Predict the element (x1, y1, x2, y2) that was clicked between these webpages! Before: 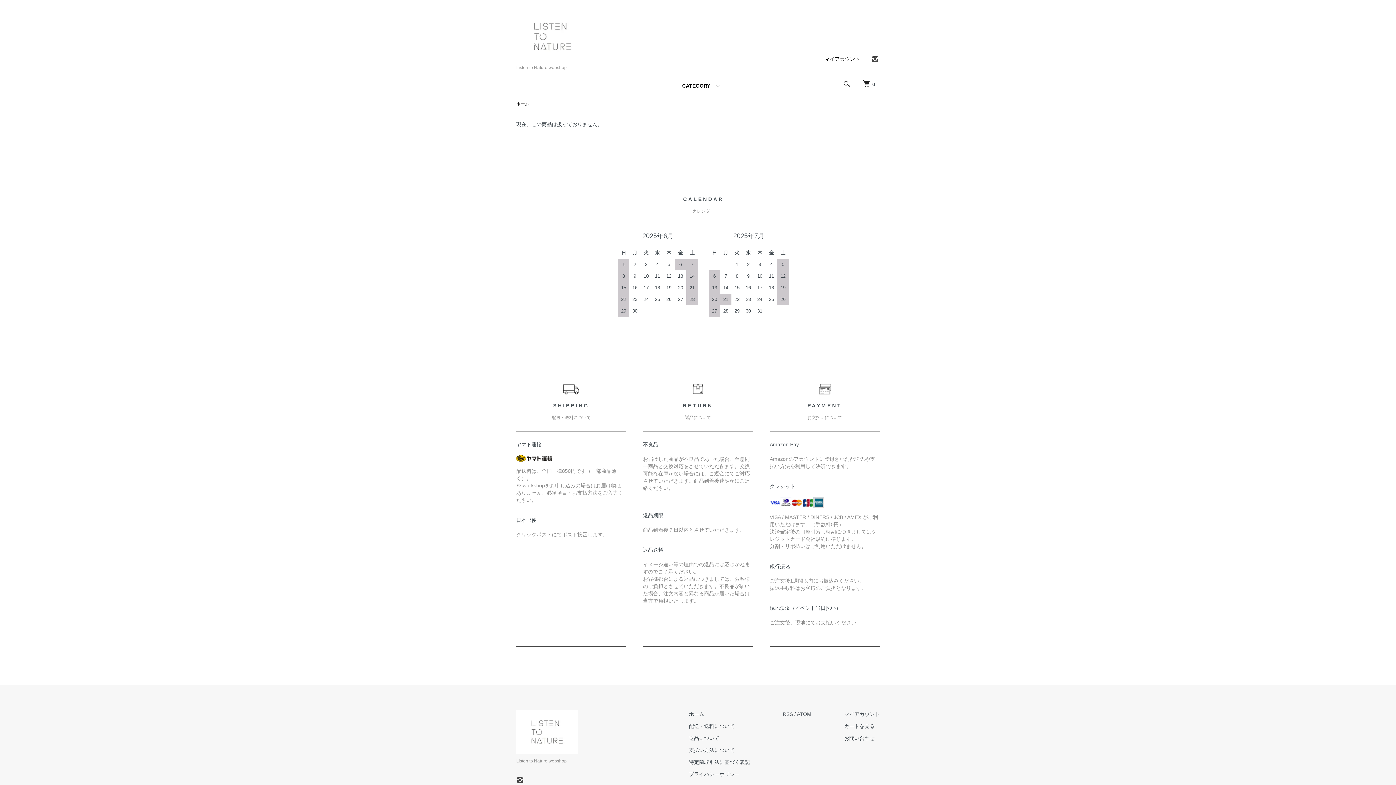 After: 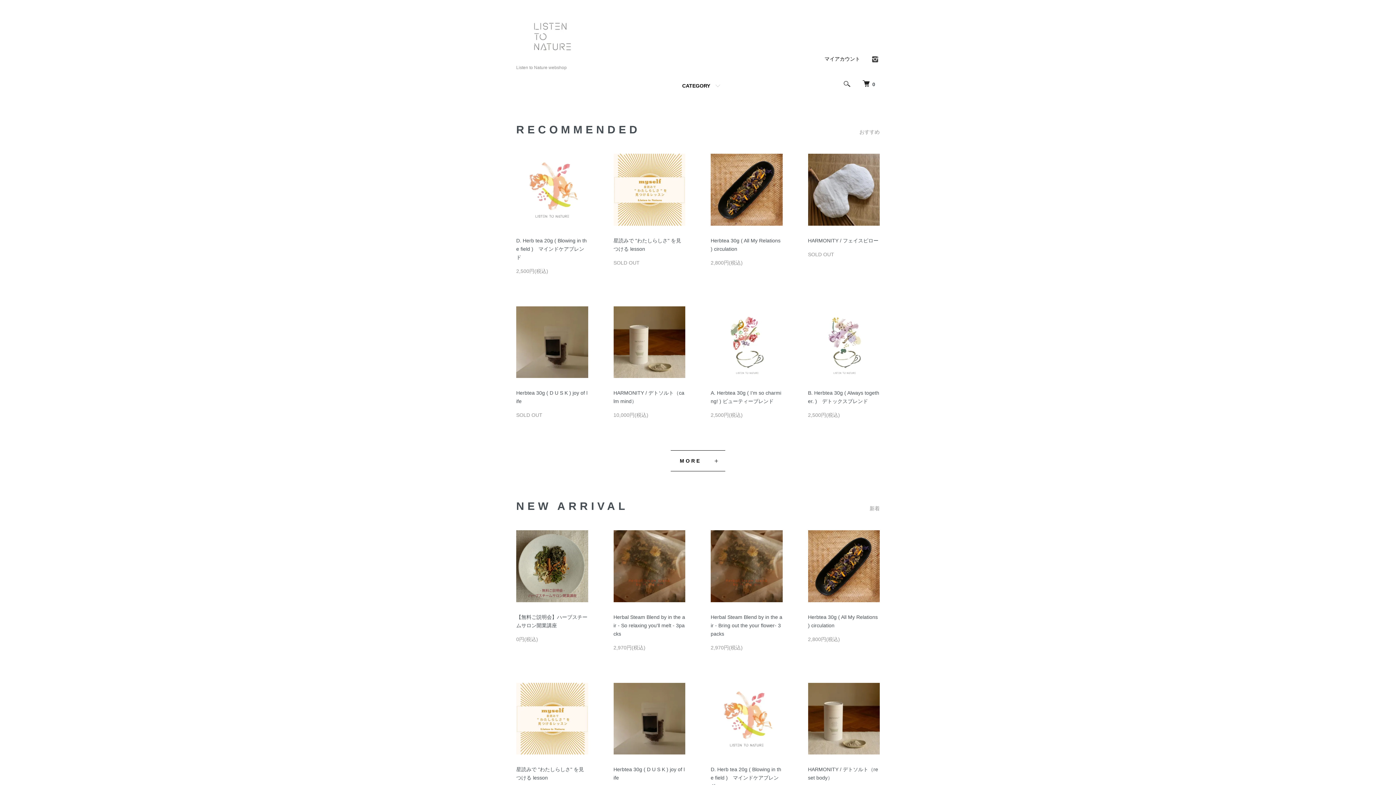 Action: bbox: (516, 711, 578, 717)